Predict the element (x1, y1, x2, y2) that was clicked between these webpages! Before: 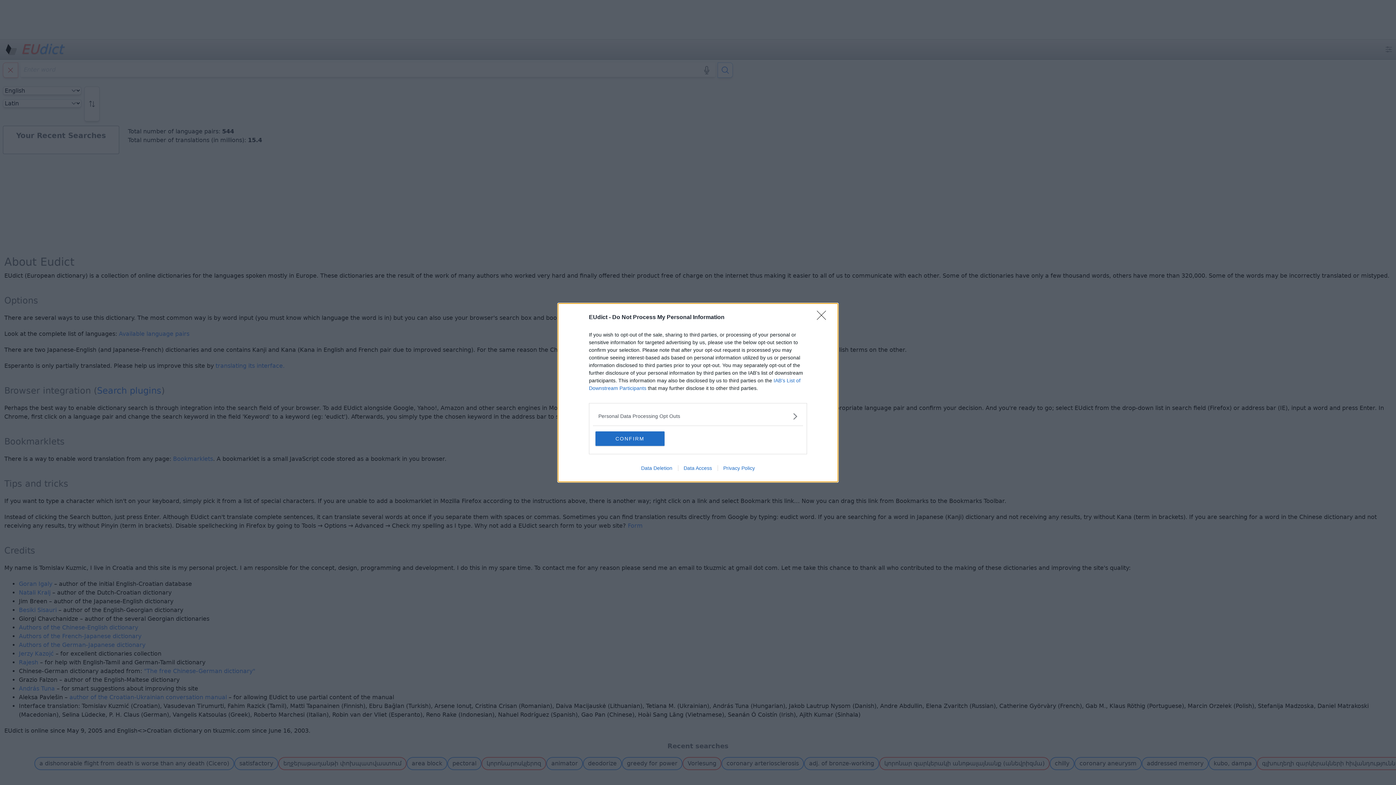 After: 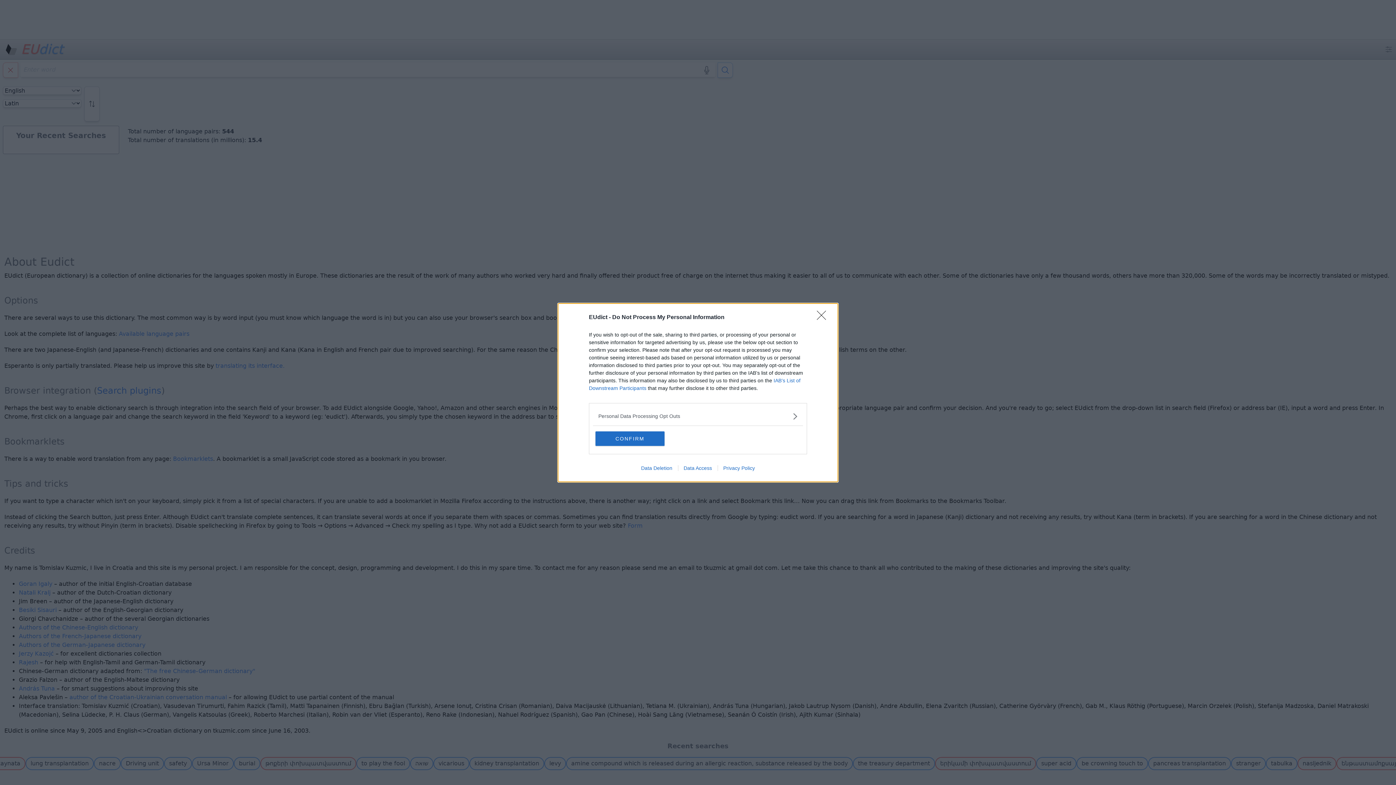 Action: bbox: (635, 465, 678, 471) label: Data Deletion